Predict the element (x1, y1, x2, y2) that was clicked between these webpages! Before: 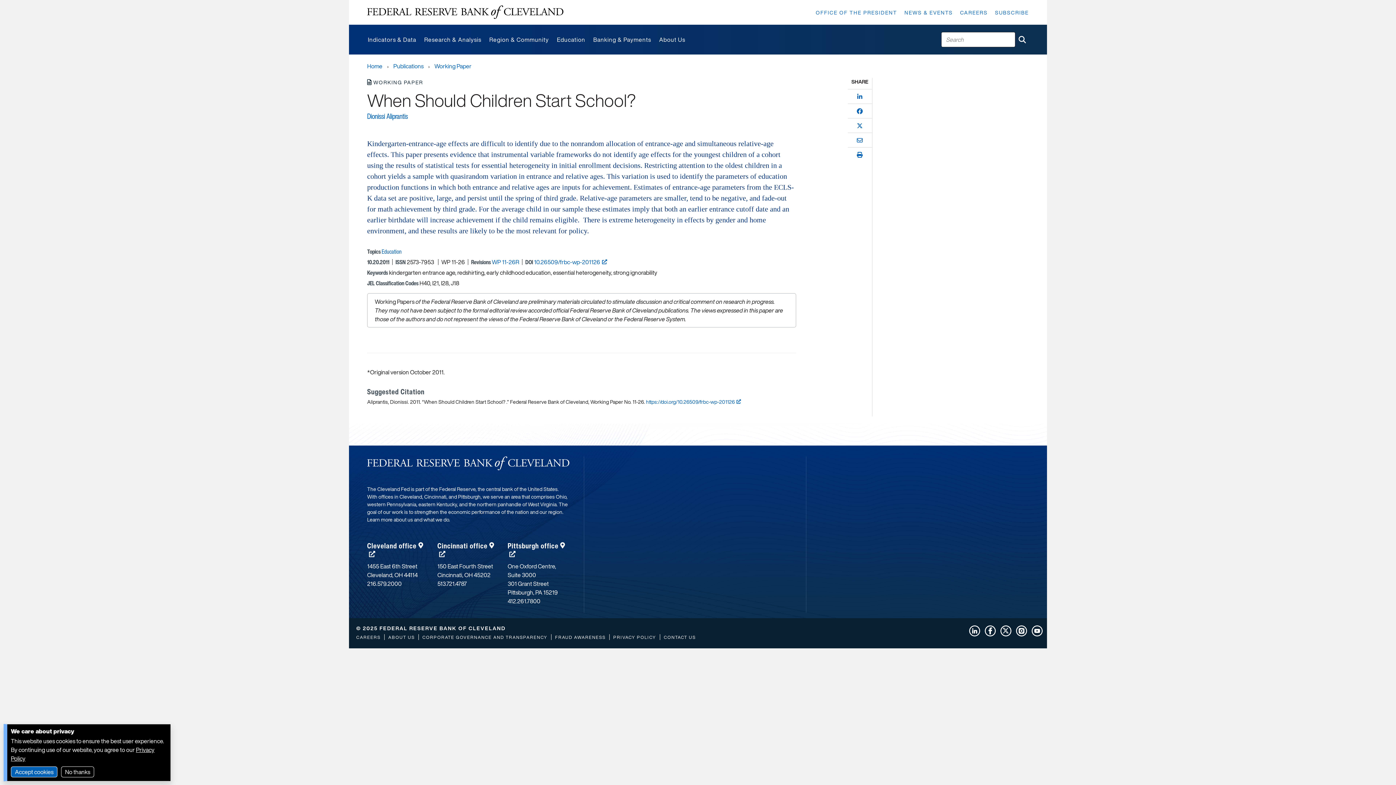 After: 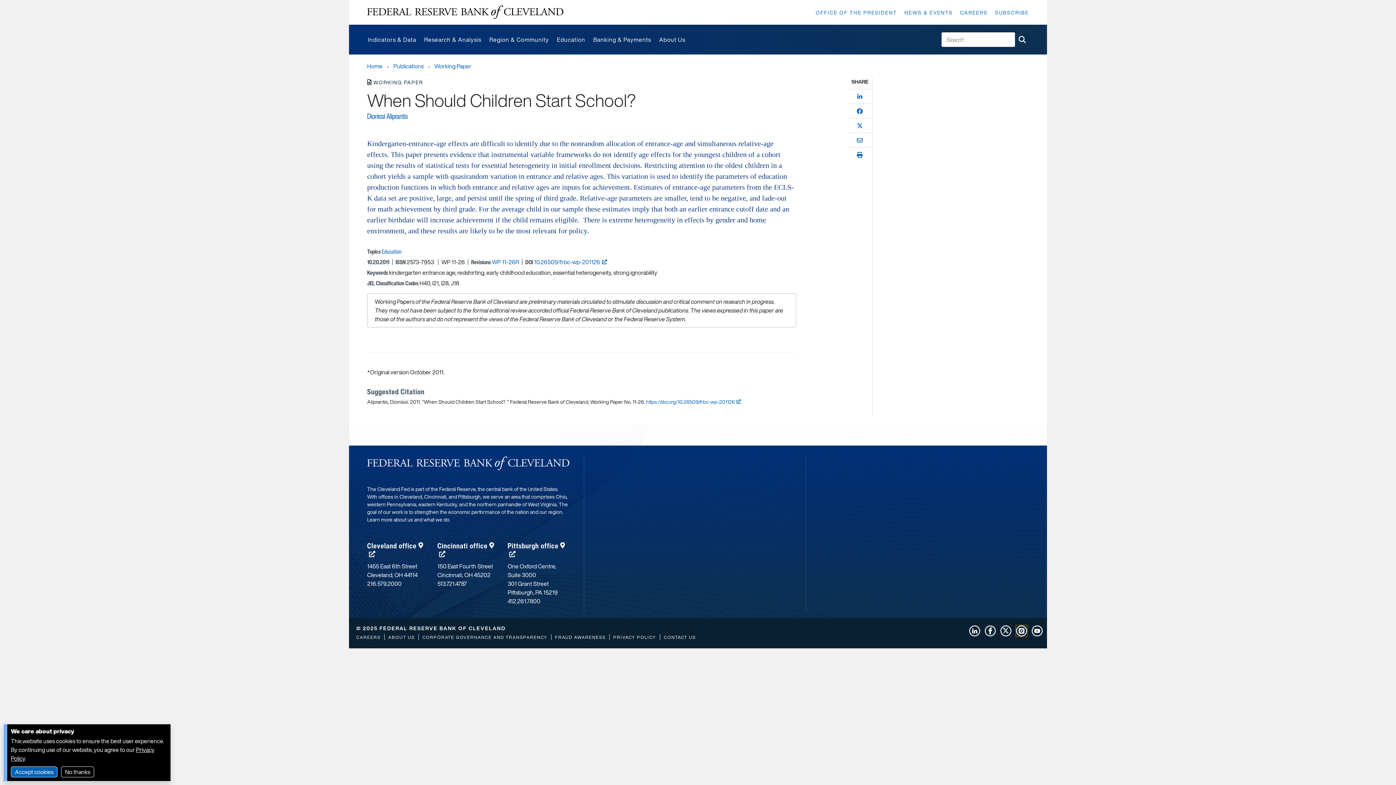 Action: bbox: (1016, 625, 1027, 636) label: Instagram